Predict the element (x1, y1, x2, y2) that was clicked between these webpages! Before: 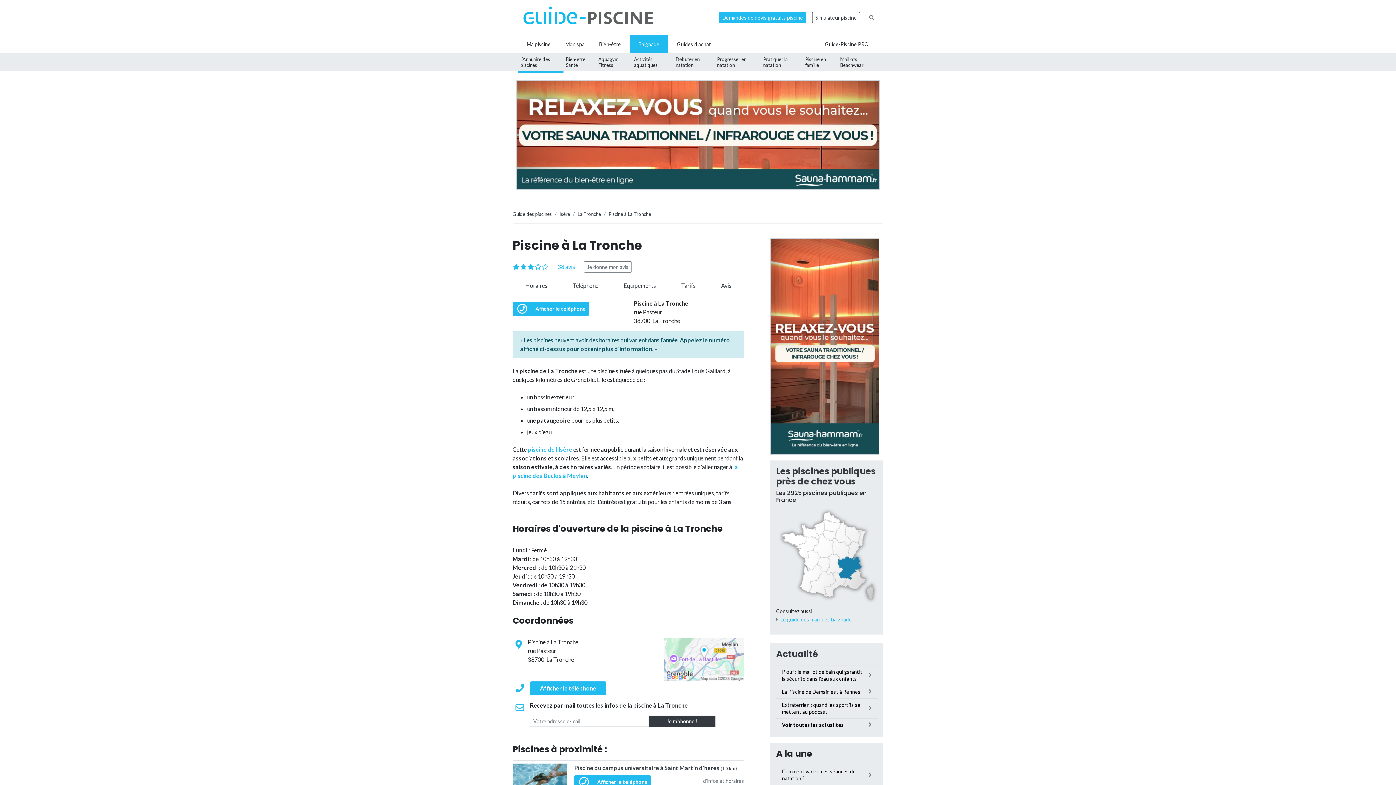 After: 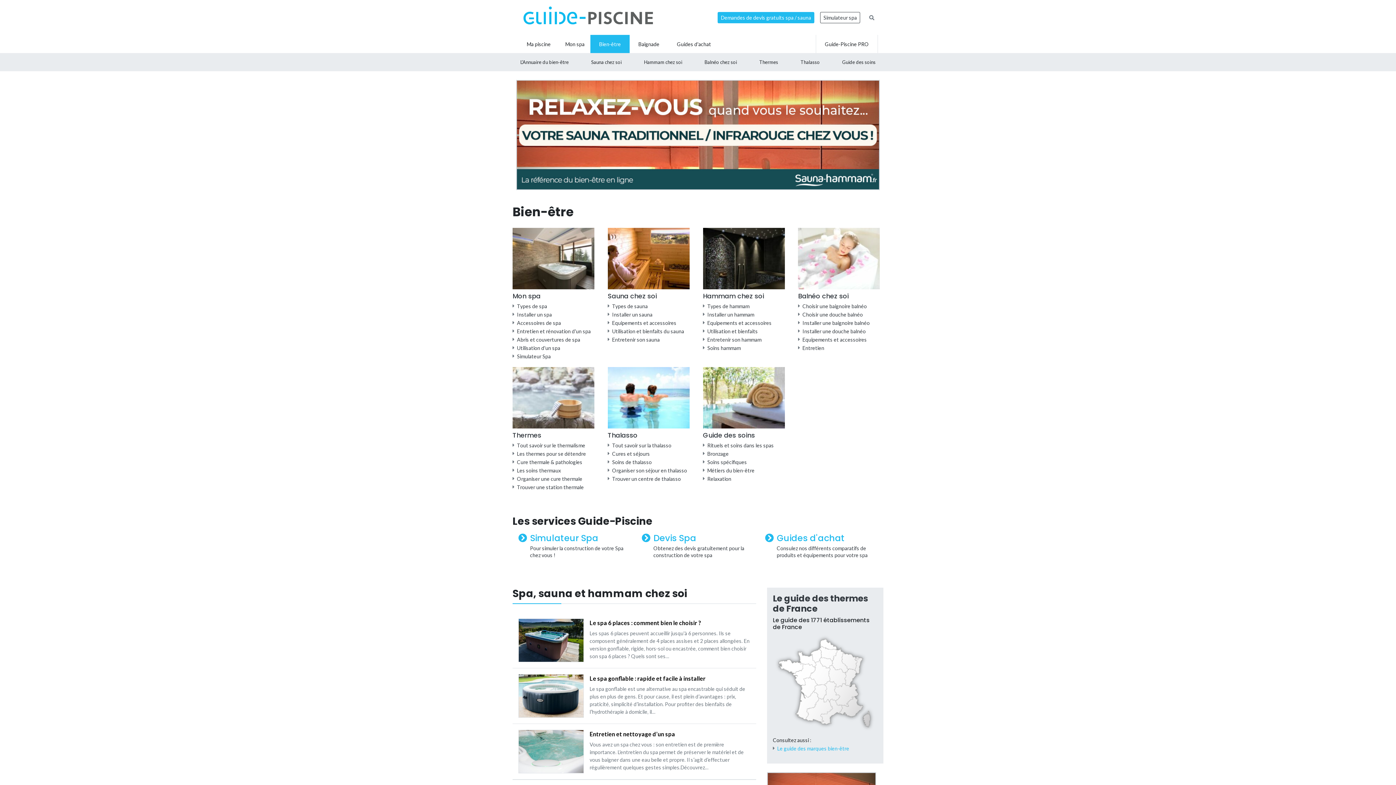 Action: label: Bien-être bbox: (590, 34, 629, 53)